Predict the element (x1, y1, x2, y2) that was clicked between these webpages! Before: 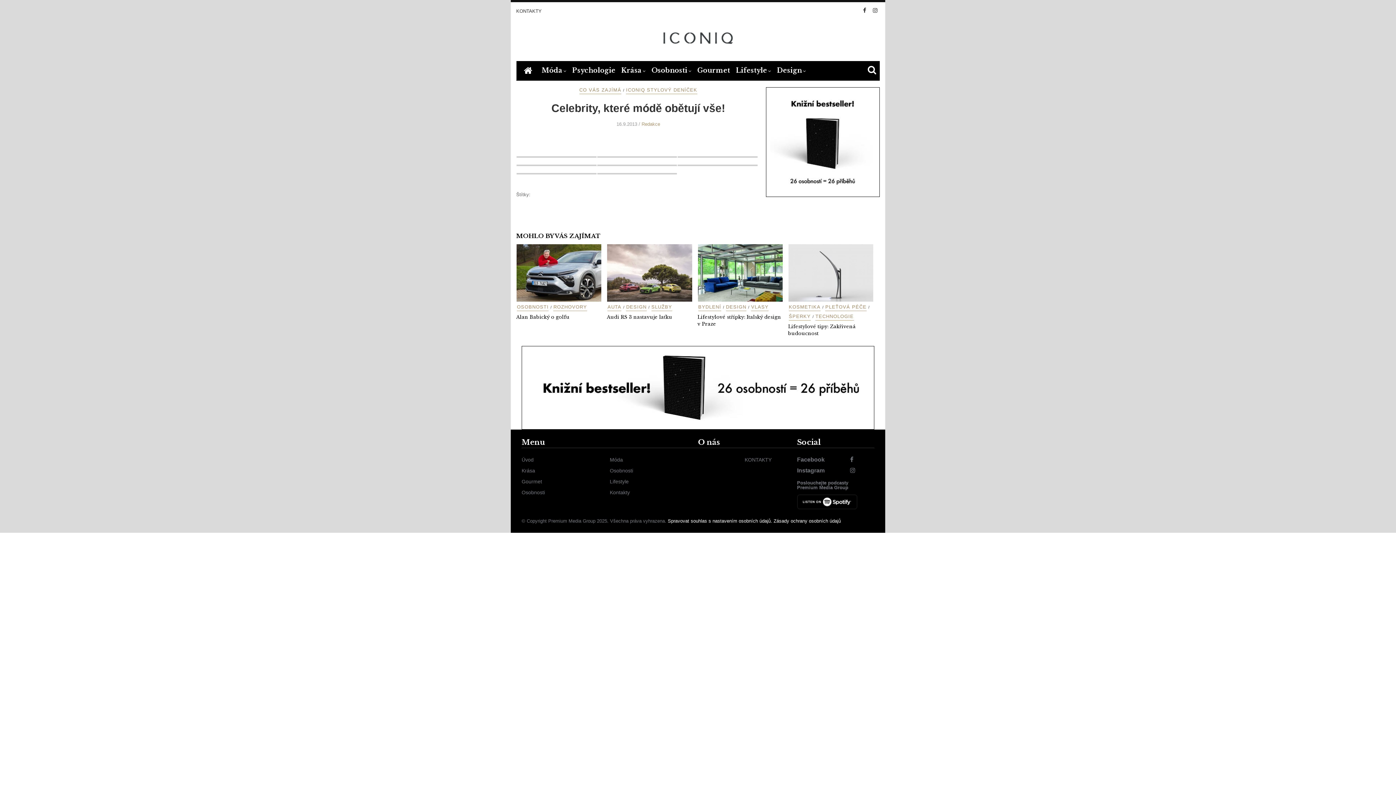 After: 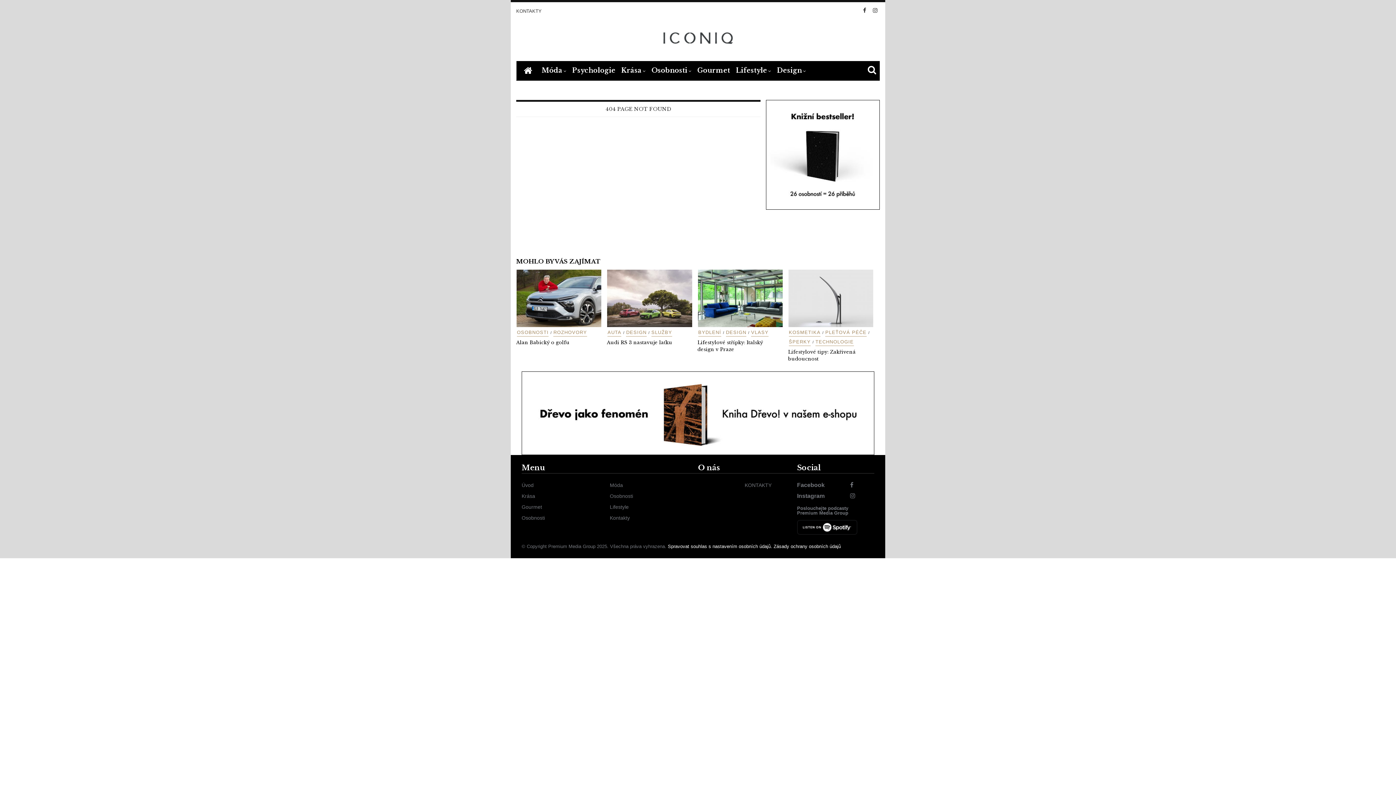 Action: bbox: (516, 164, 596, 166)